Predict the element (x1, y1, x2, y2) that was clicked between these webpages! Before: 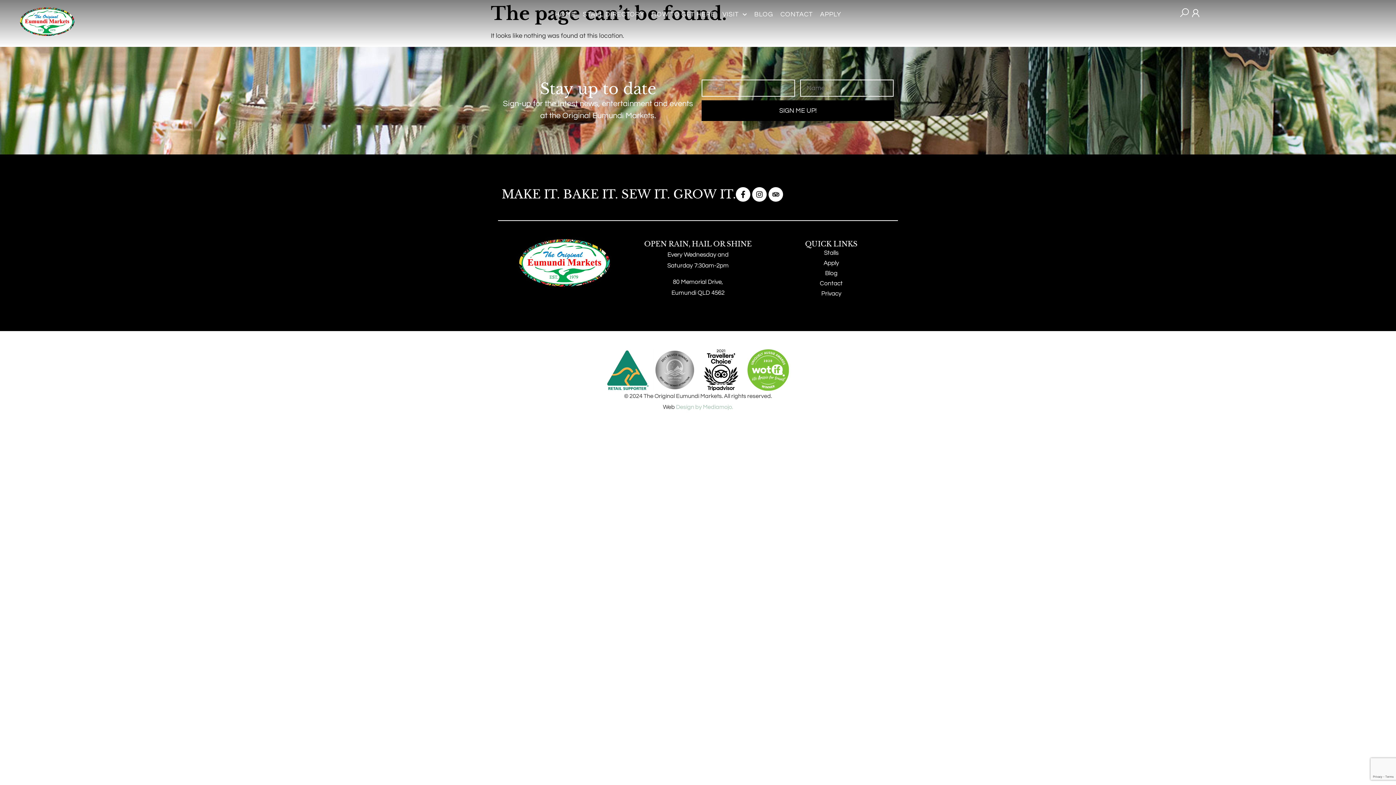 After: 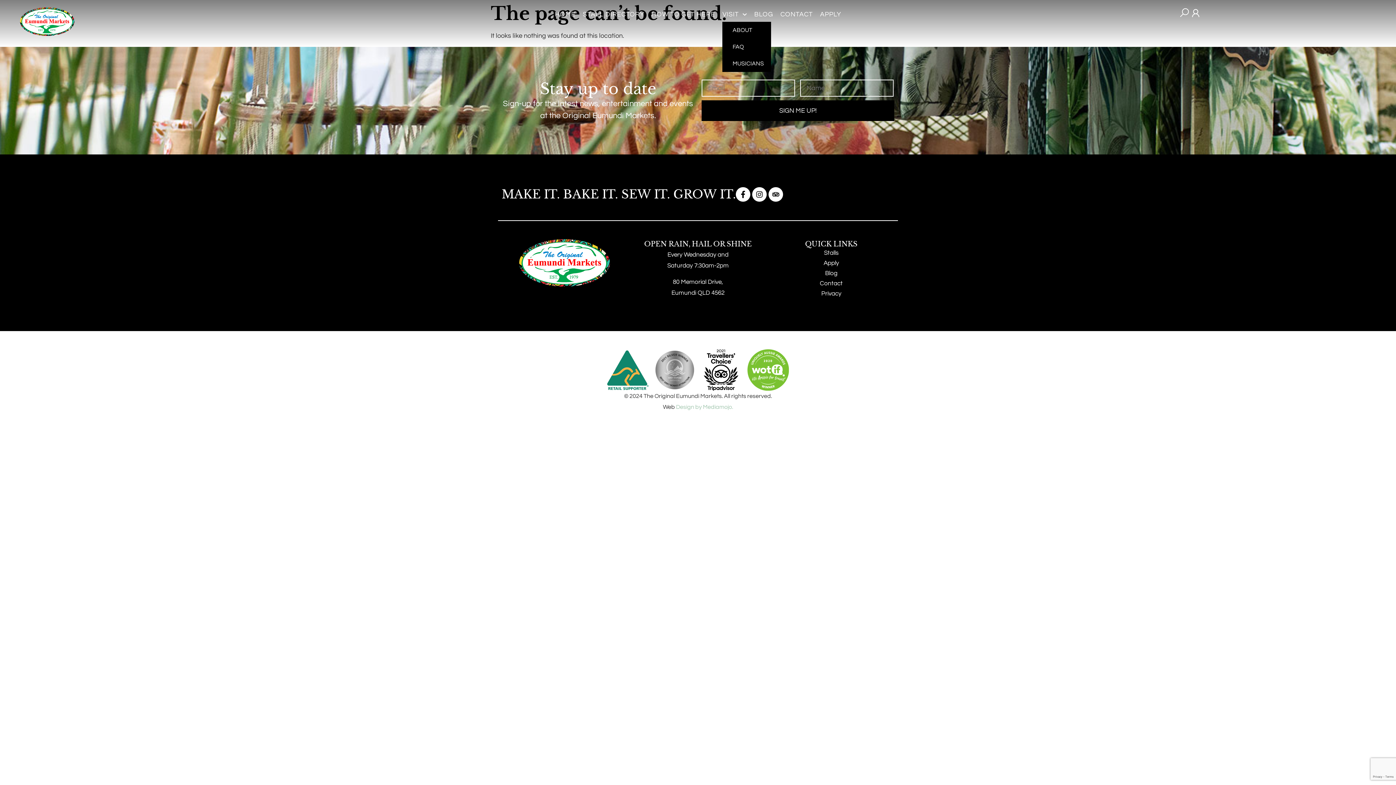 Action: label: VISIT bbox: (722, 7, 747, 21)